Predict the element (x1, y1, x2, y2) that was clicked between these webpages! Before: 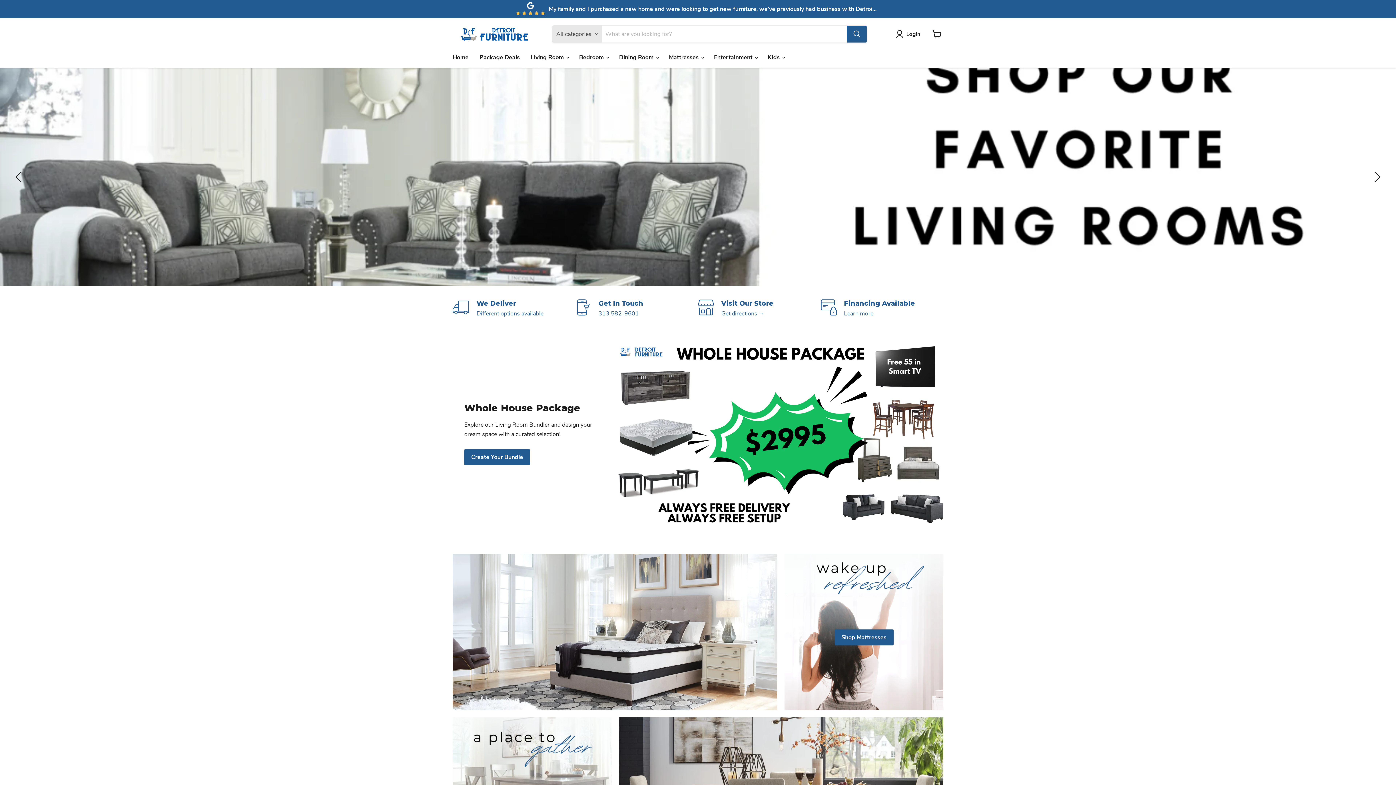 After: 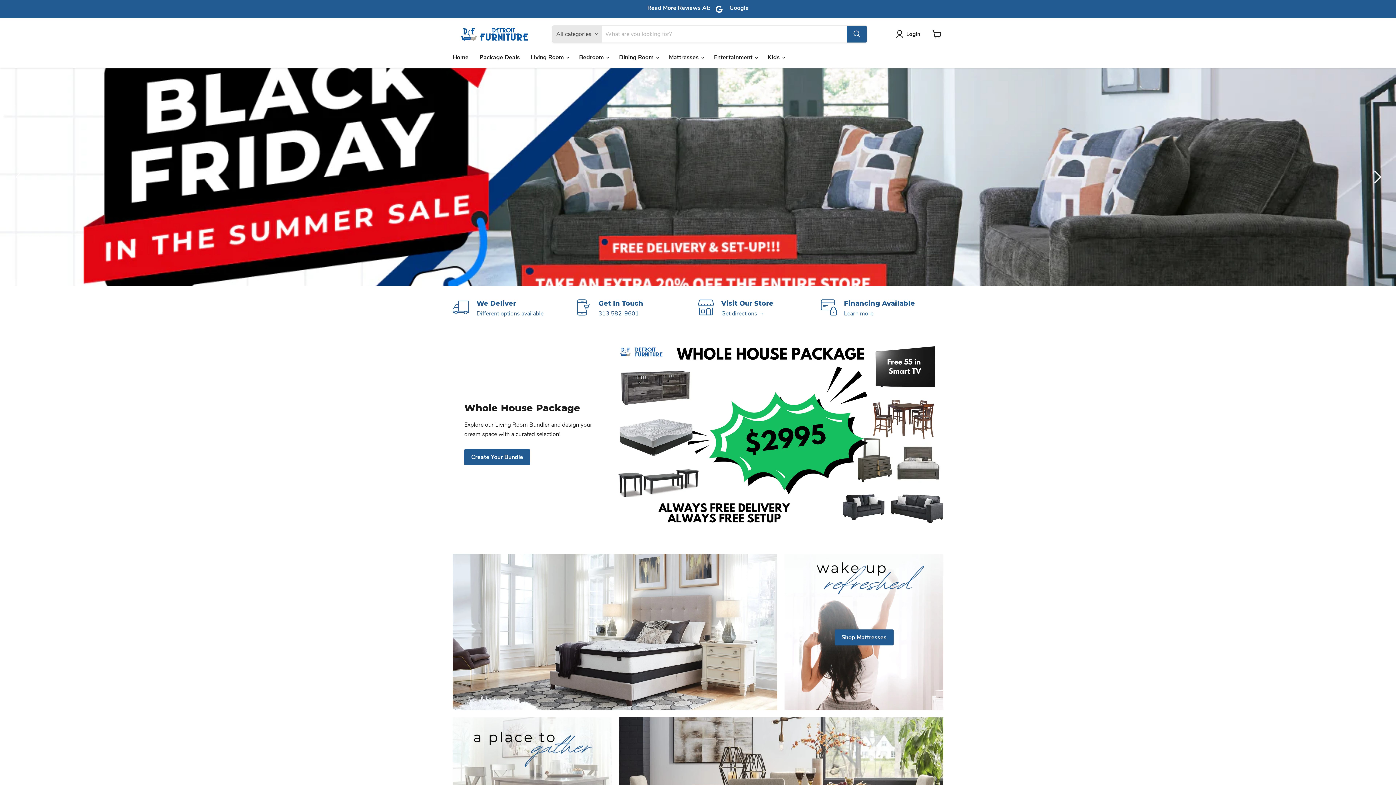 Action: label: Next slide bbox: (1369, 169, 1383, 184)